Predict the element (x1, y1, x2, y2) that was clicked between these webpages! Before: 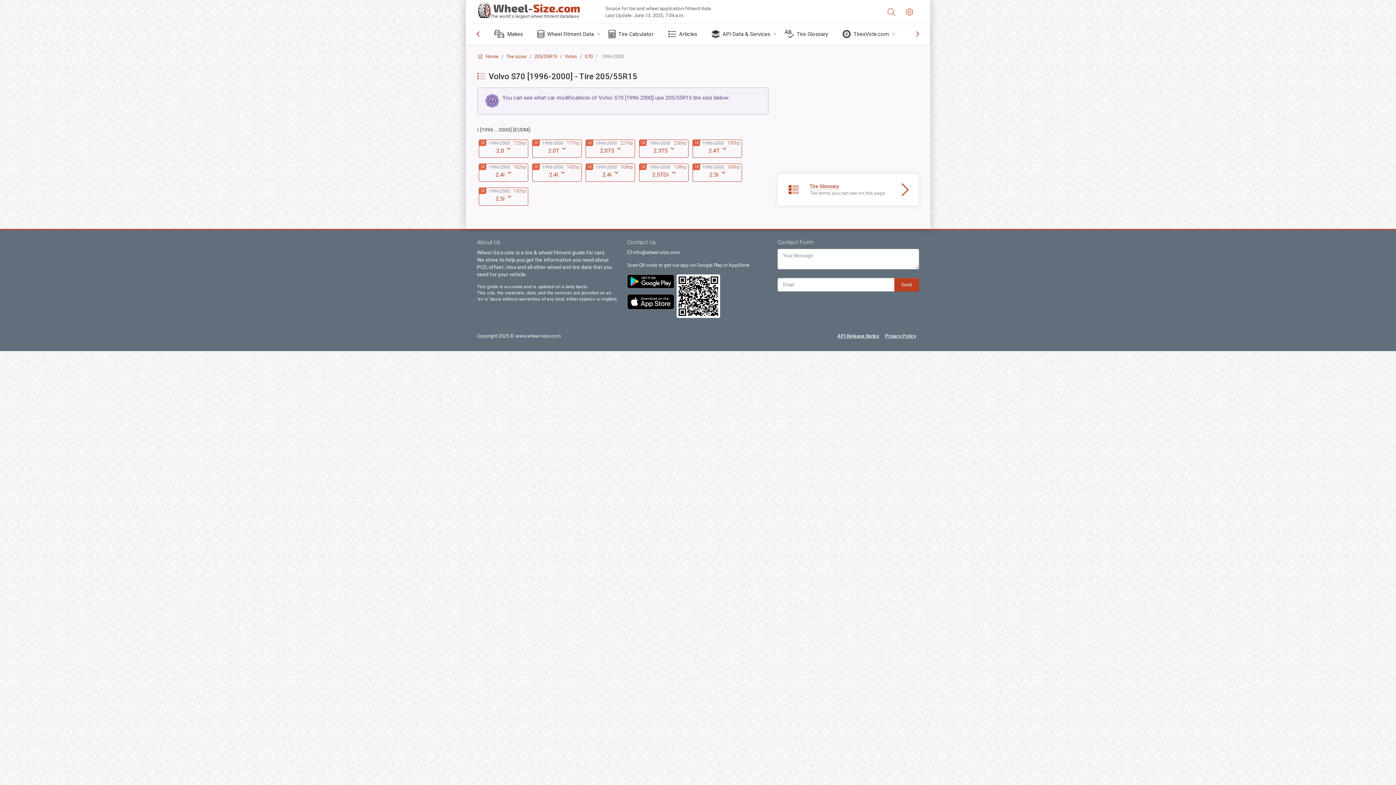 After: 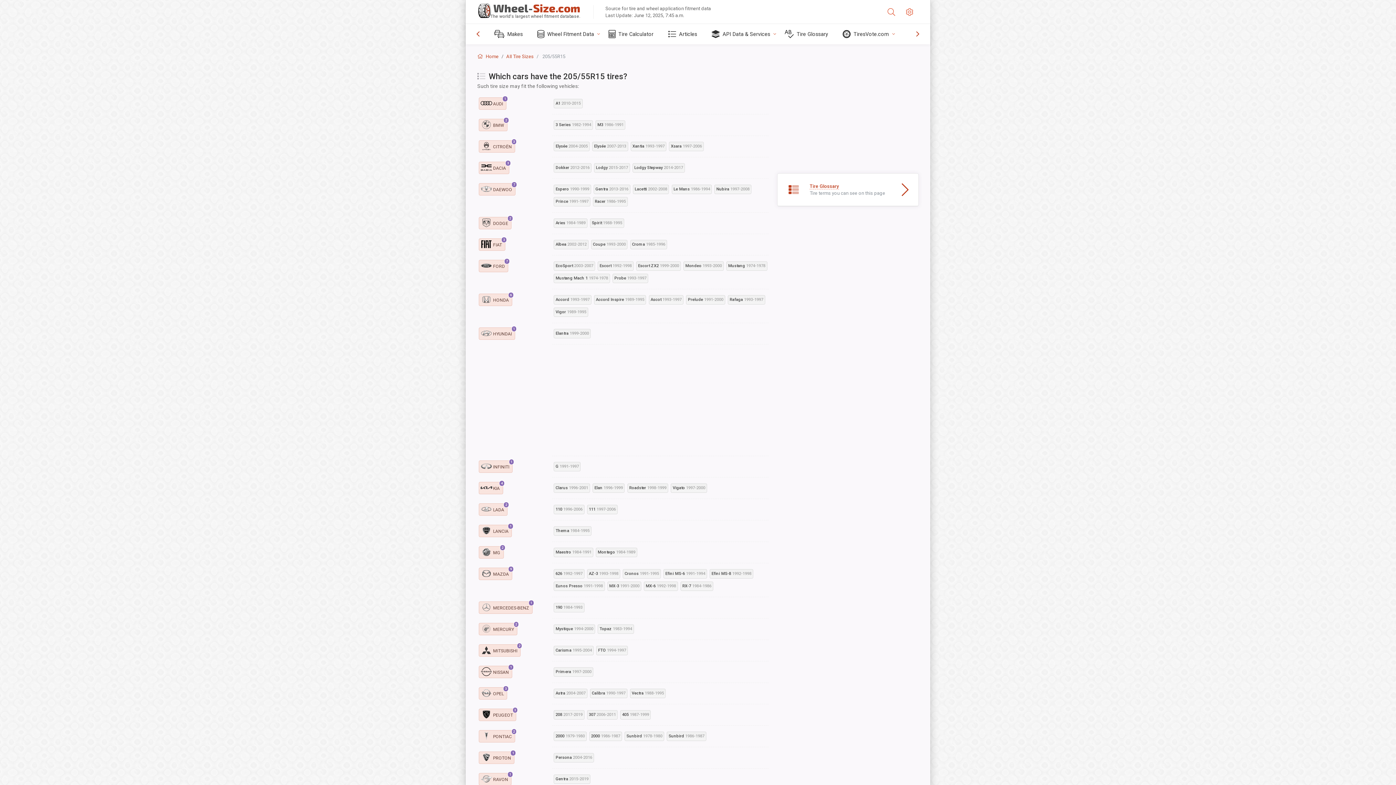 Action: label: S70 bbox: (584, 53, 593, 59)